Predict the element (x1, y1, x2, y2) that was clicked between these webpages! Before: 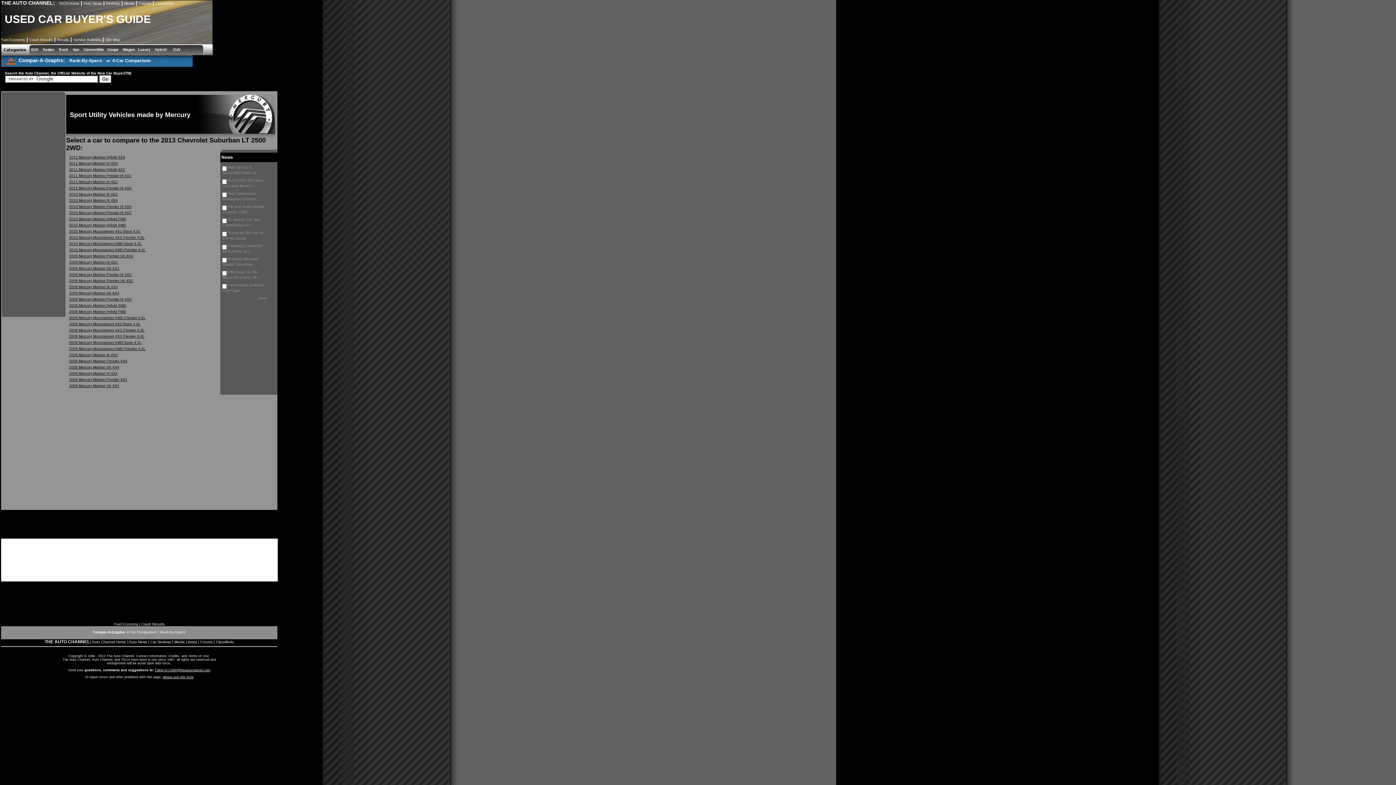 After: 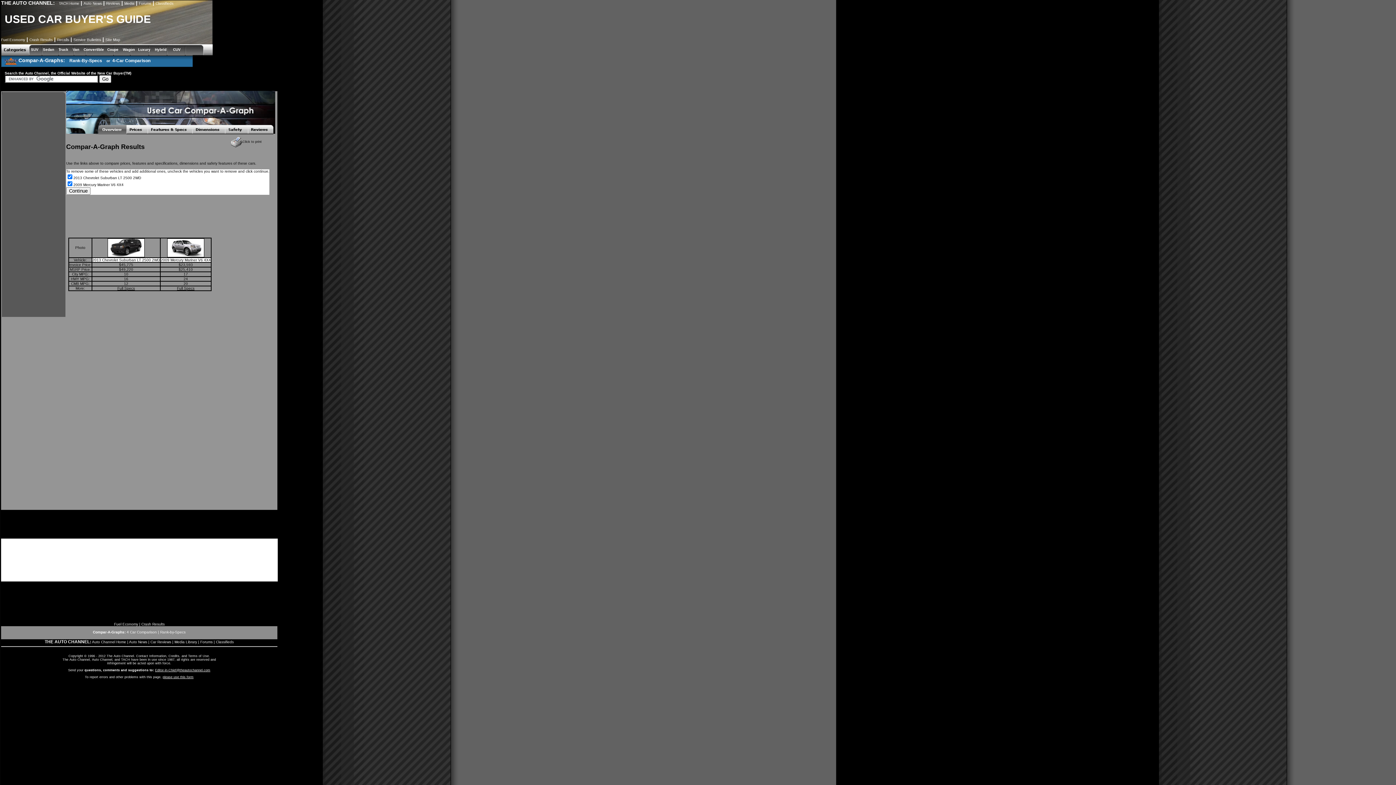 Action: label: 2009 Mercury Mariner V6 4X4 bbox: (69, 291, 119, 295)